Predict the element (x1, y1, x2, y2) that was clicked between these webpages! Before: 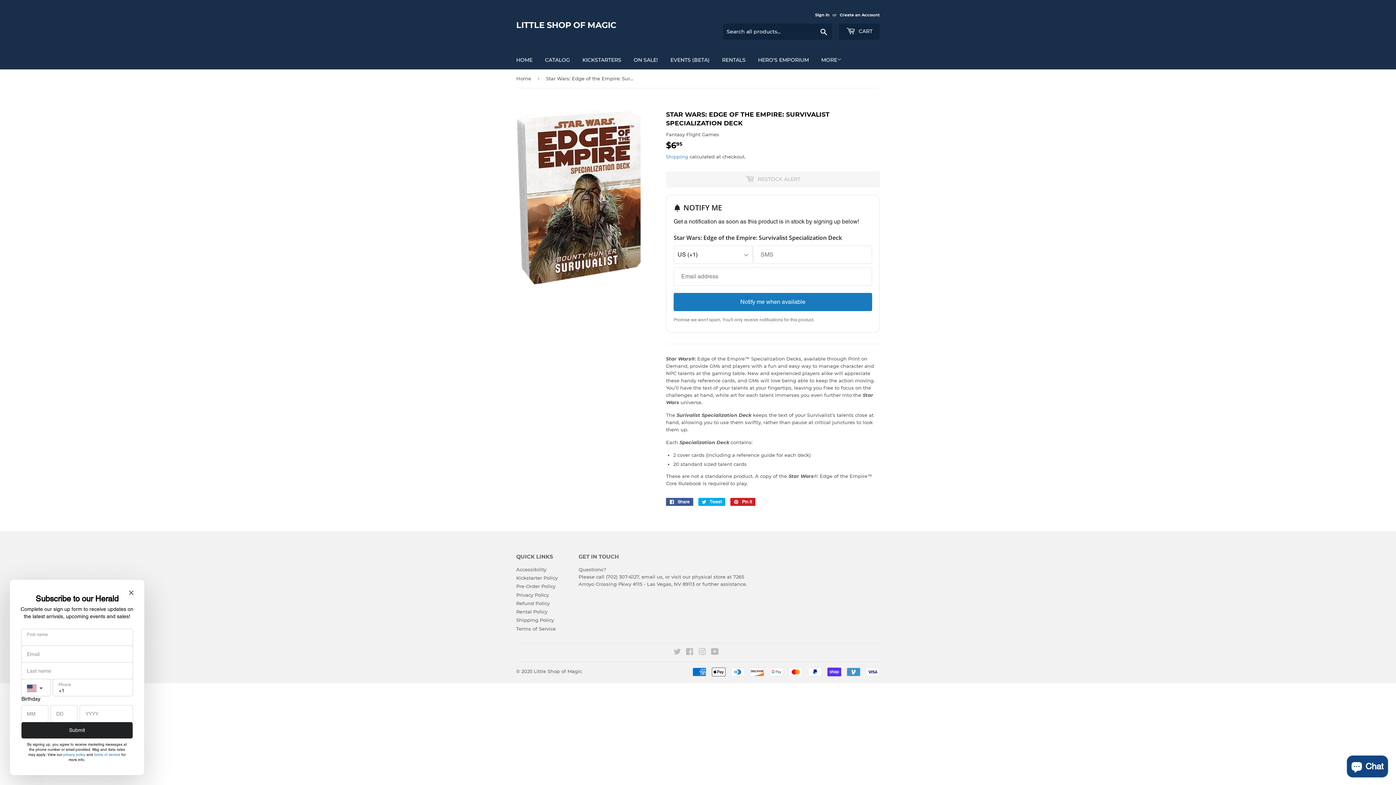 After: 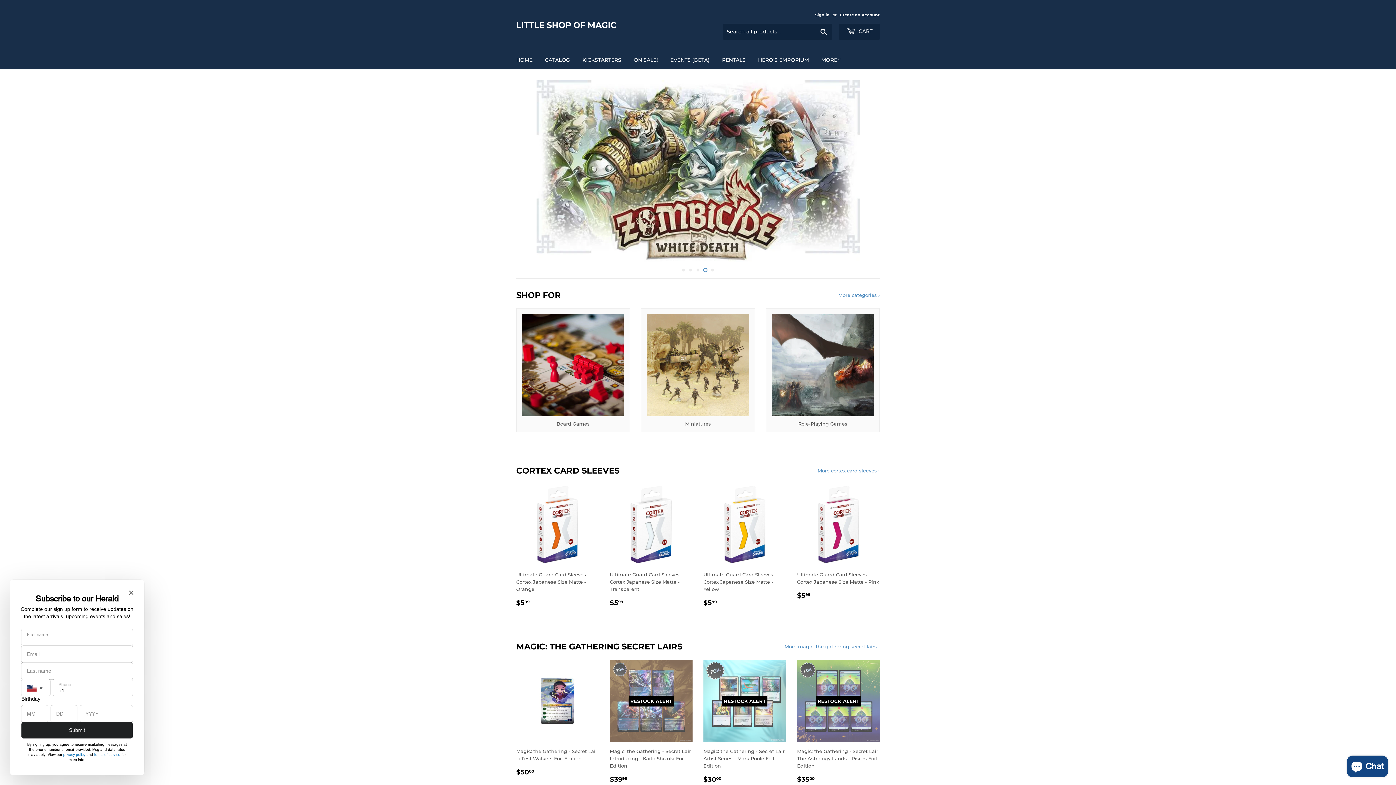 Action: bbox: (510, 50, 538, 69) label: HOME